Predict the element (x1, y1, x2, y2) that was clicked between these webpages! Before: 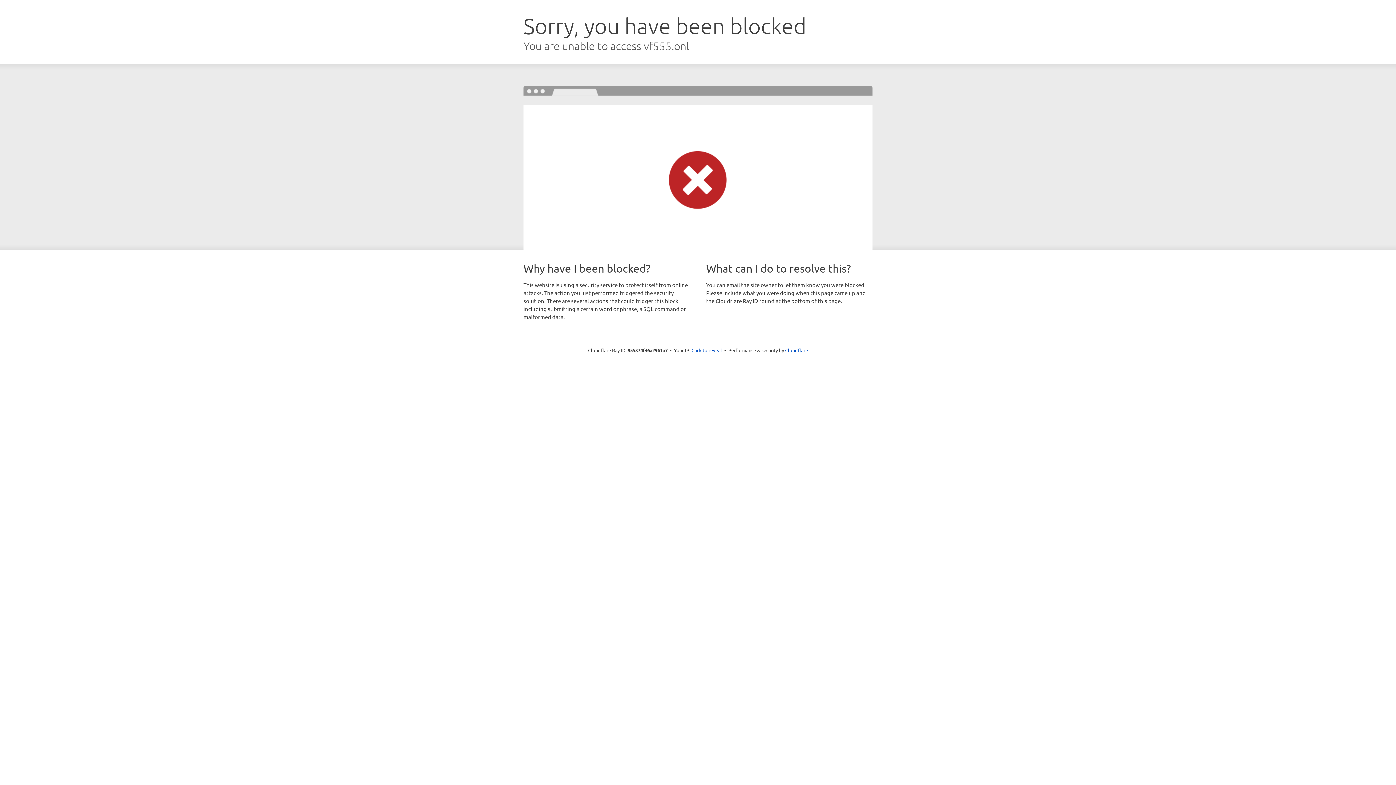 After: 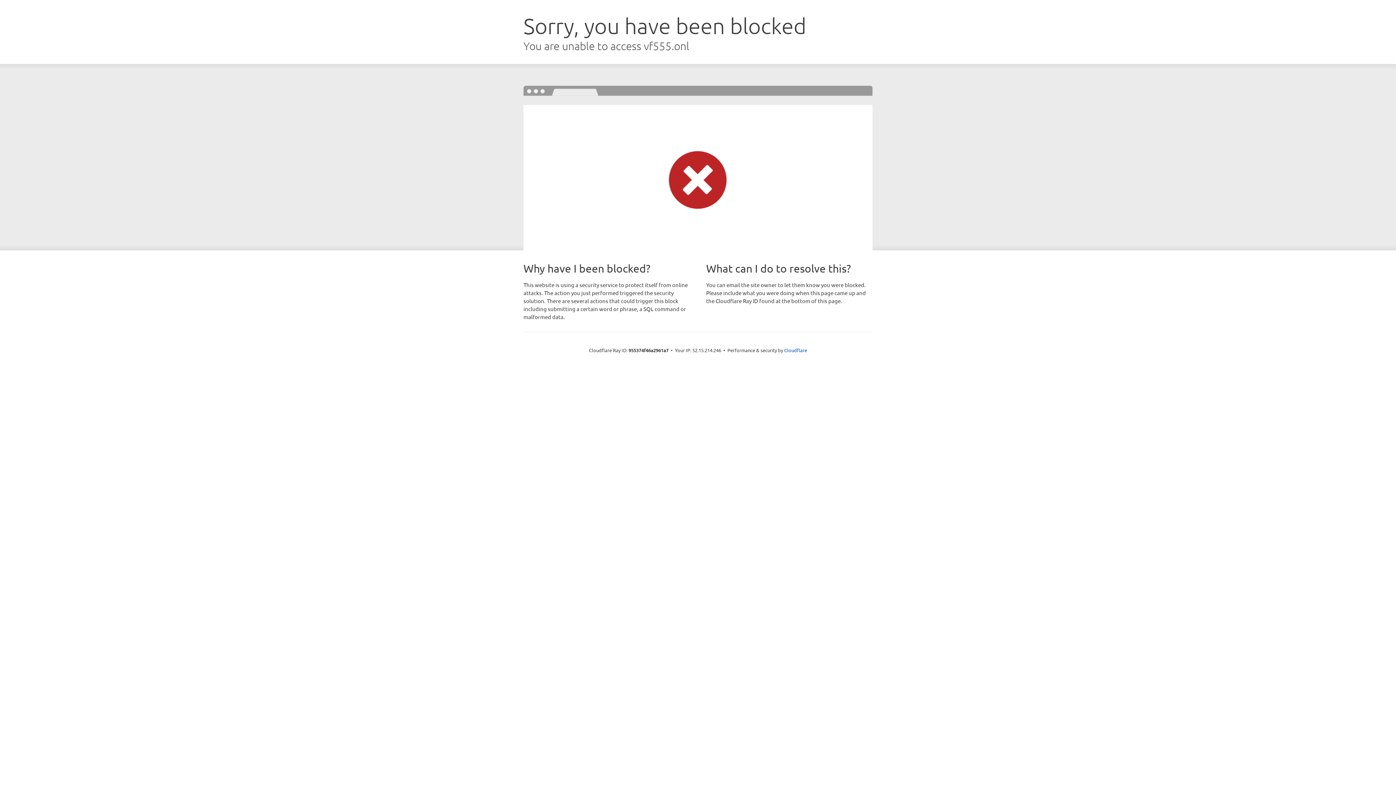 Action: label: Click to reveal bbox: (691, 346, 722, 353)